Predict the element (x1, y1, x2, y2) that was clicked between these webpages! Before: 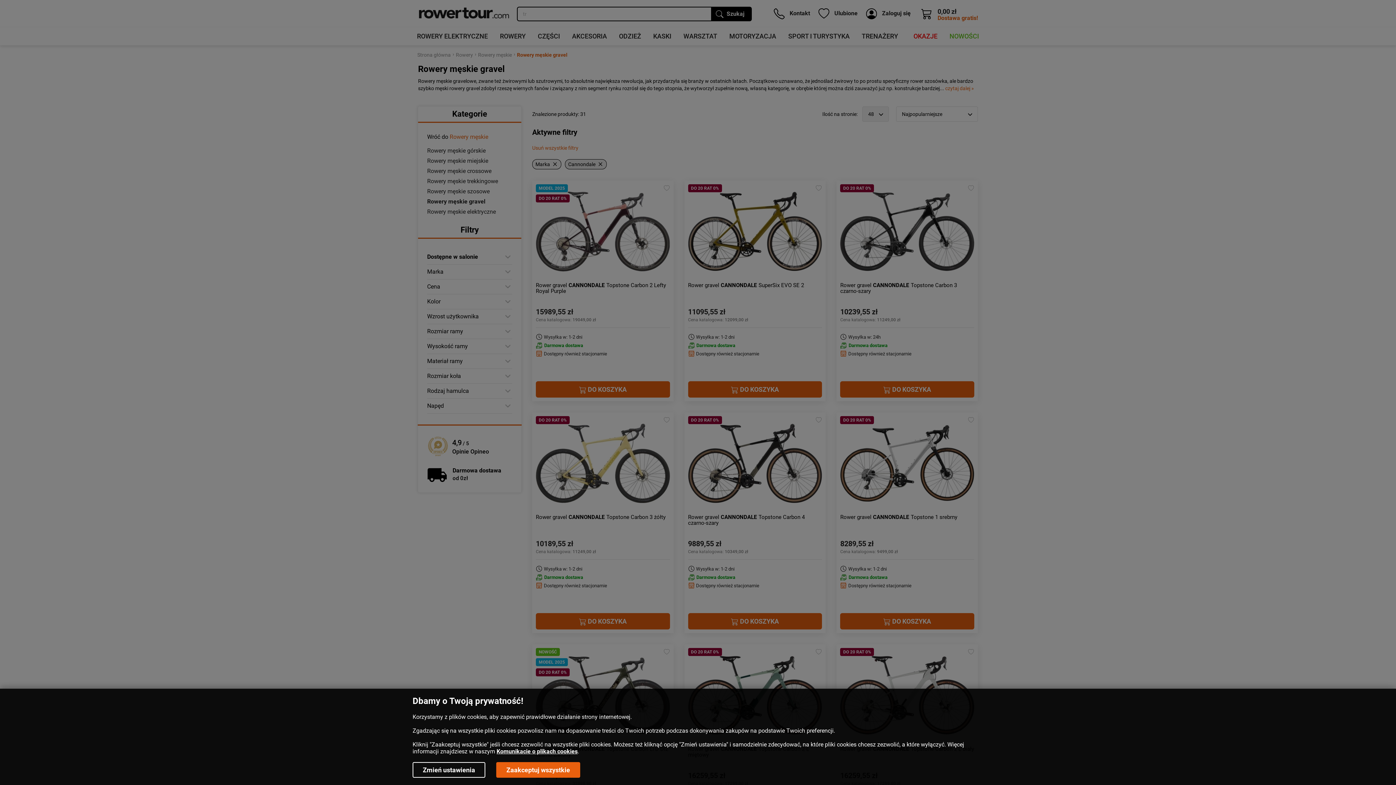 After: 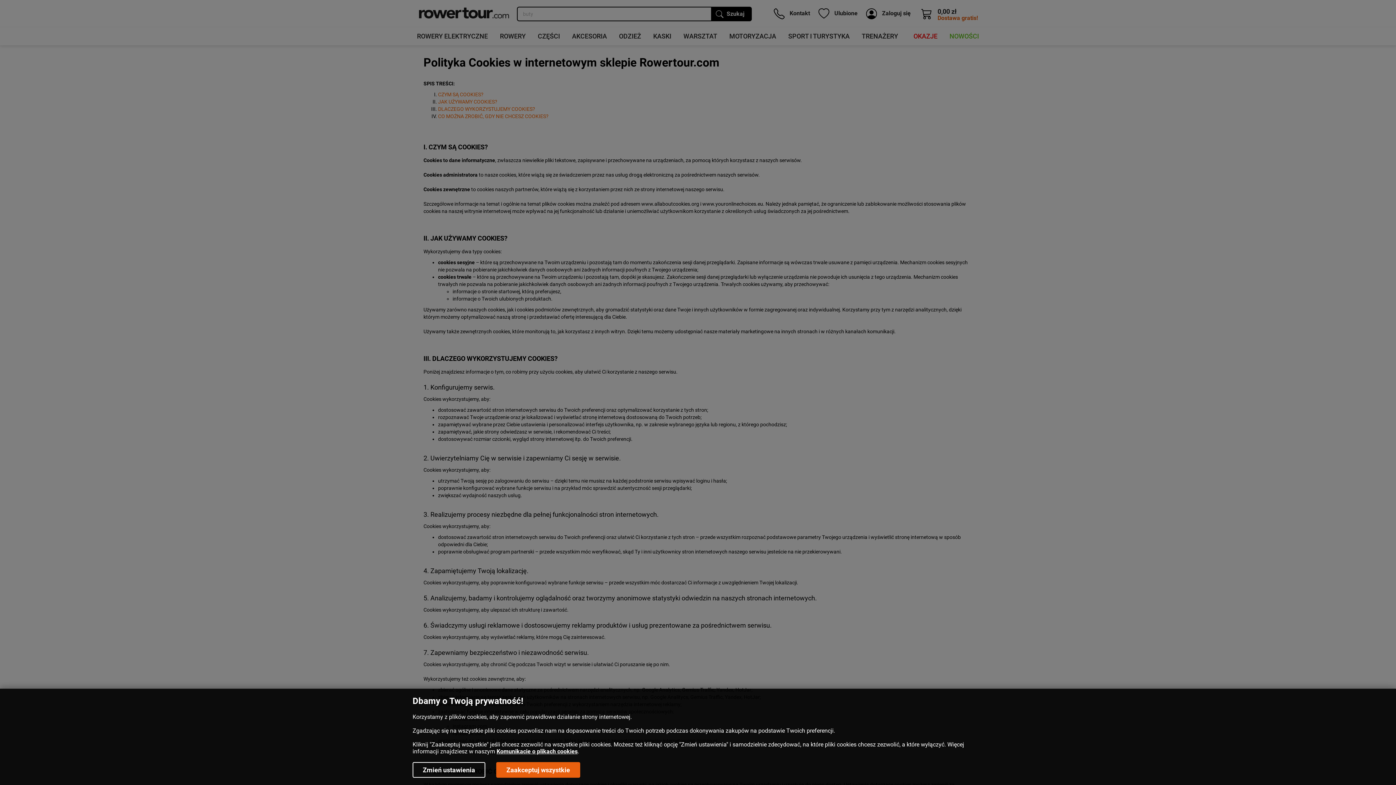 Action: bbox: (496, 748, 577, 755) label: Komunikacie o plikach cookies